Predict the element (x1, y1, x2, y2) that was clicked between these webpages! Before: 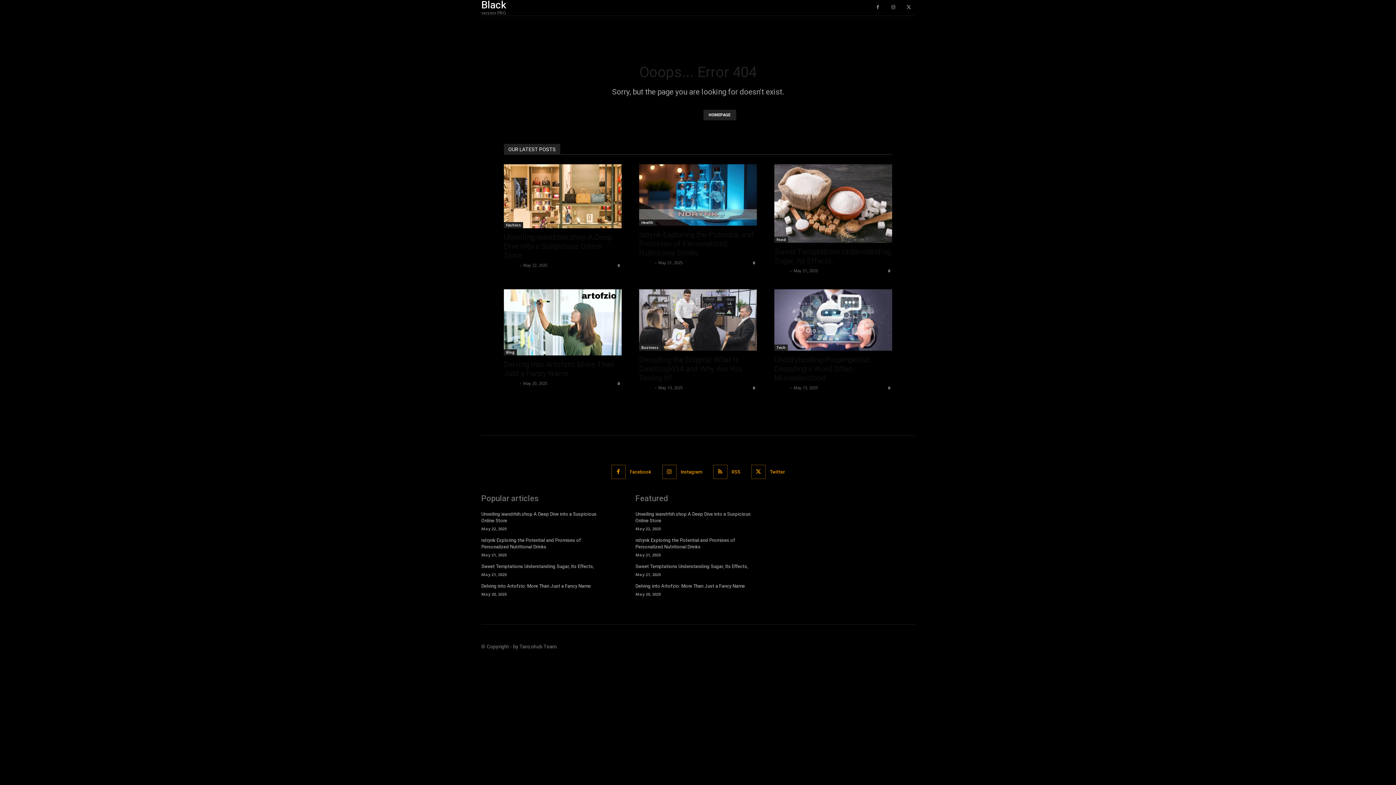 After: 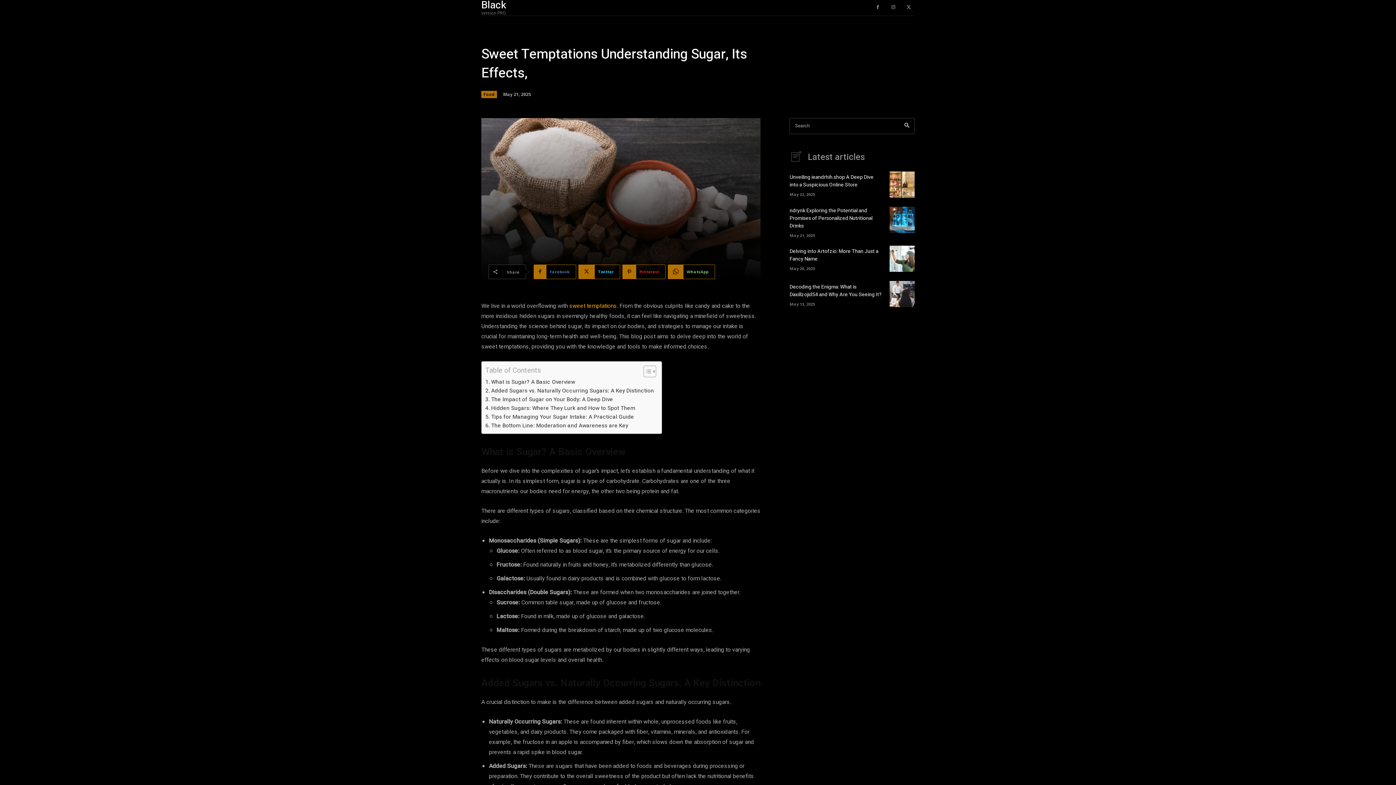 Action: label: Sweet Temptations Understanding Sugar, Its Effects, bbox: (774, 247, 890, 265)